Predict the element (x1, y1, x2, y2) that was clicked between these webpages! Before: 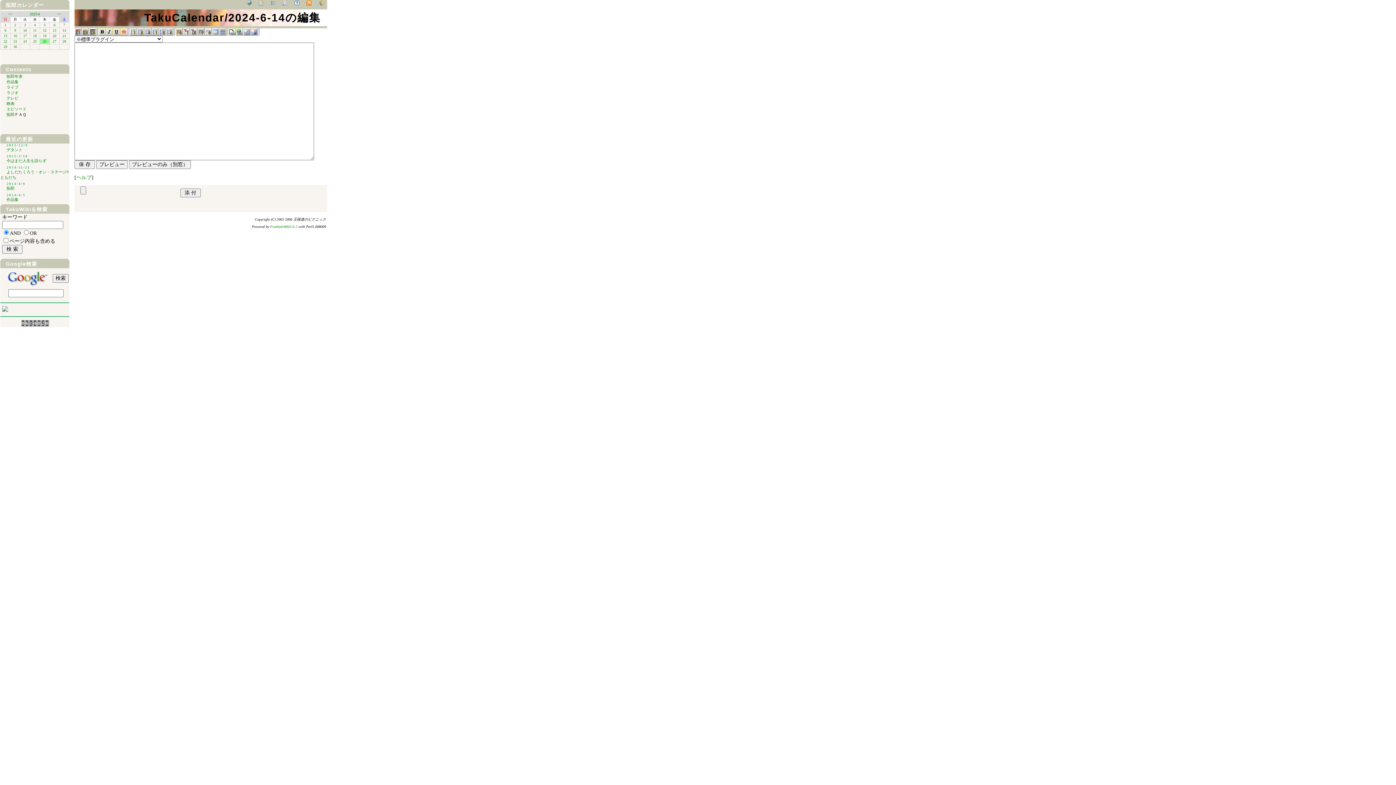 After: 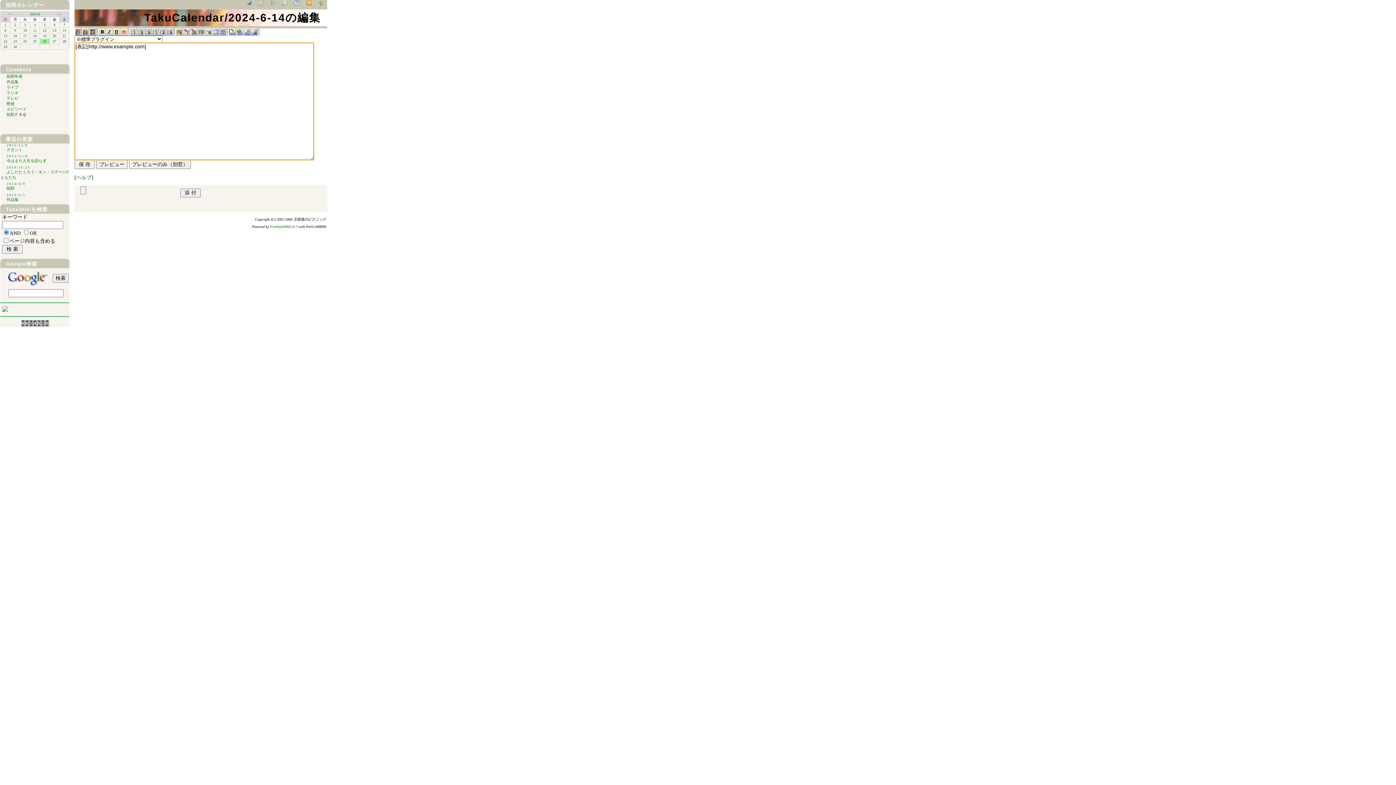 Action: bbox: (236, 28, 243, 34)